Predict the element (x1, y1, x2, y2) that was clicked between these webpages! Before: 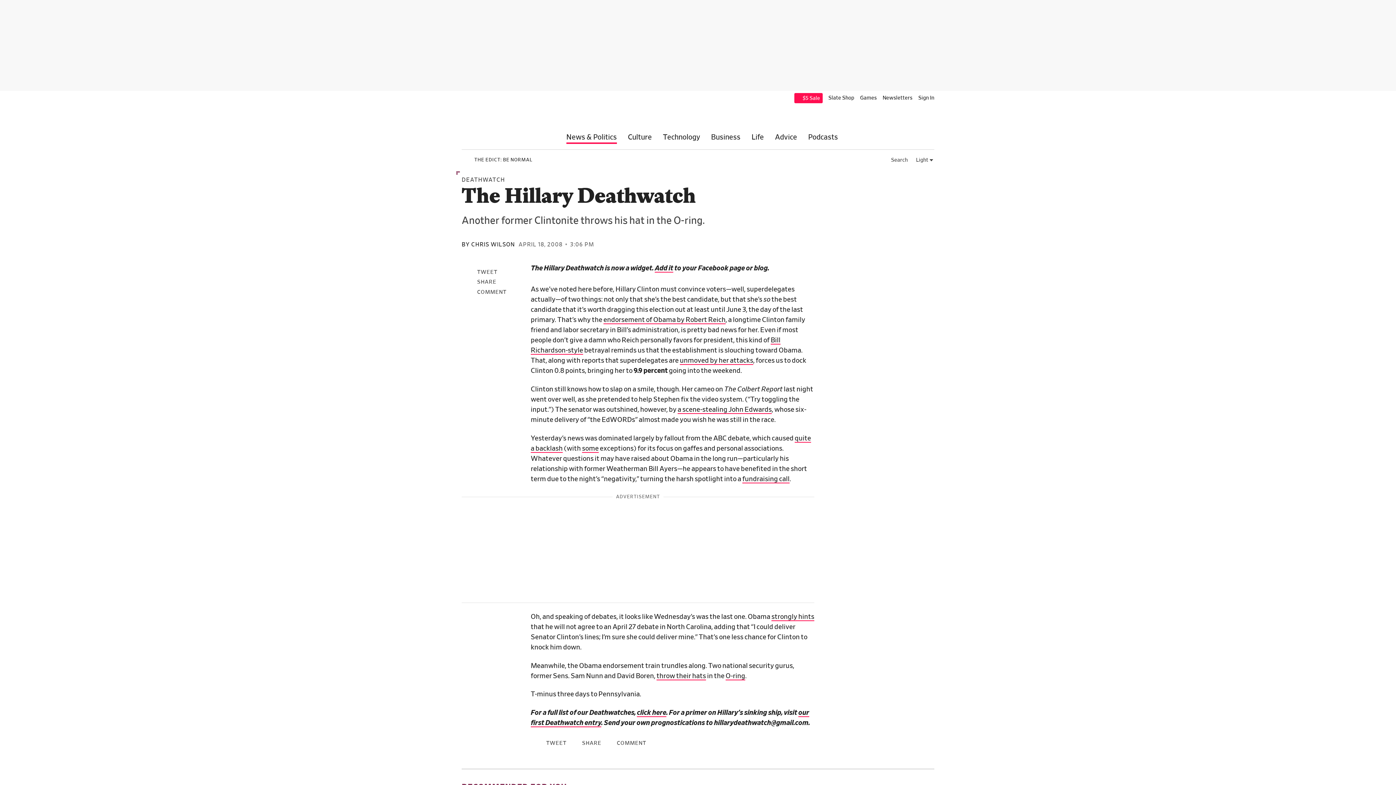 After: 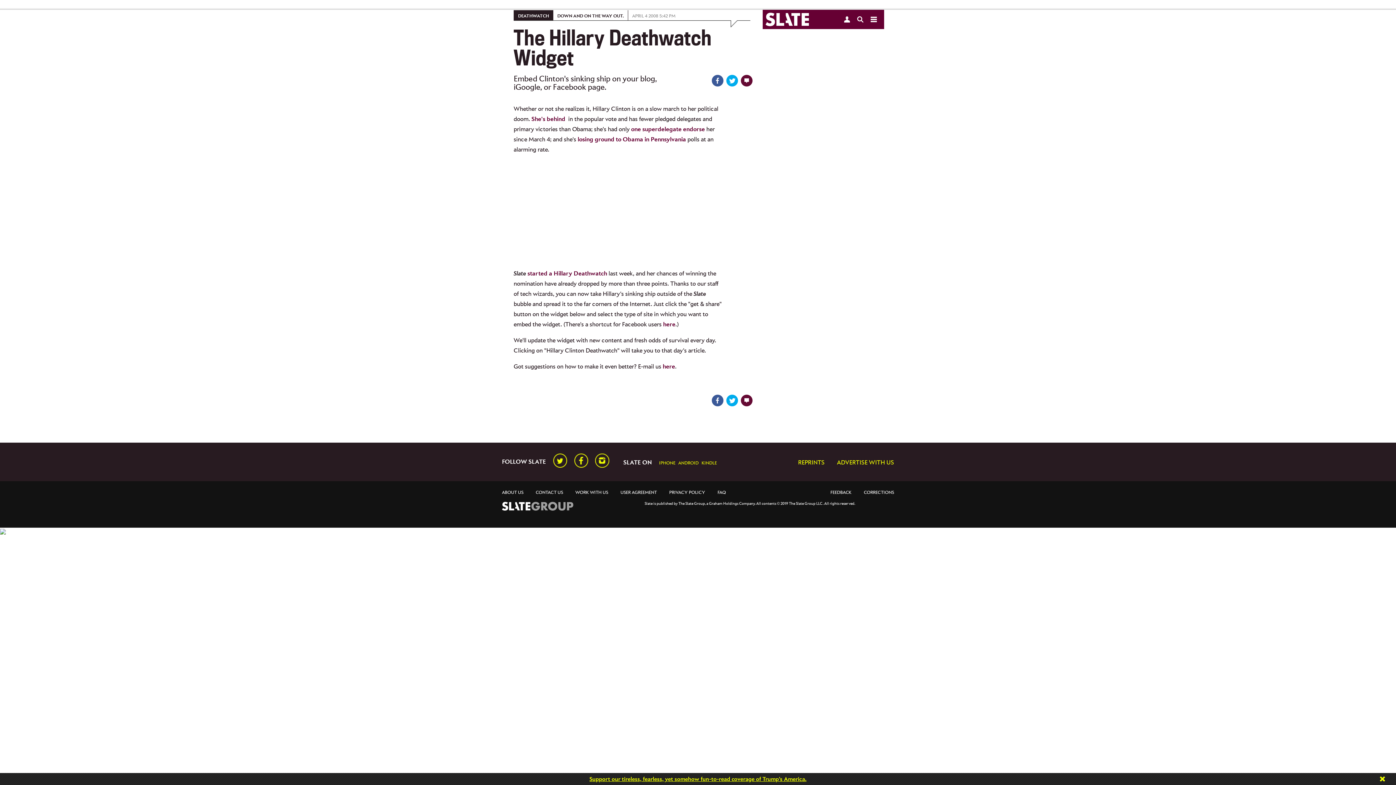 Action: label: Add it bbox: (654, 265, 673, 272)